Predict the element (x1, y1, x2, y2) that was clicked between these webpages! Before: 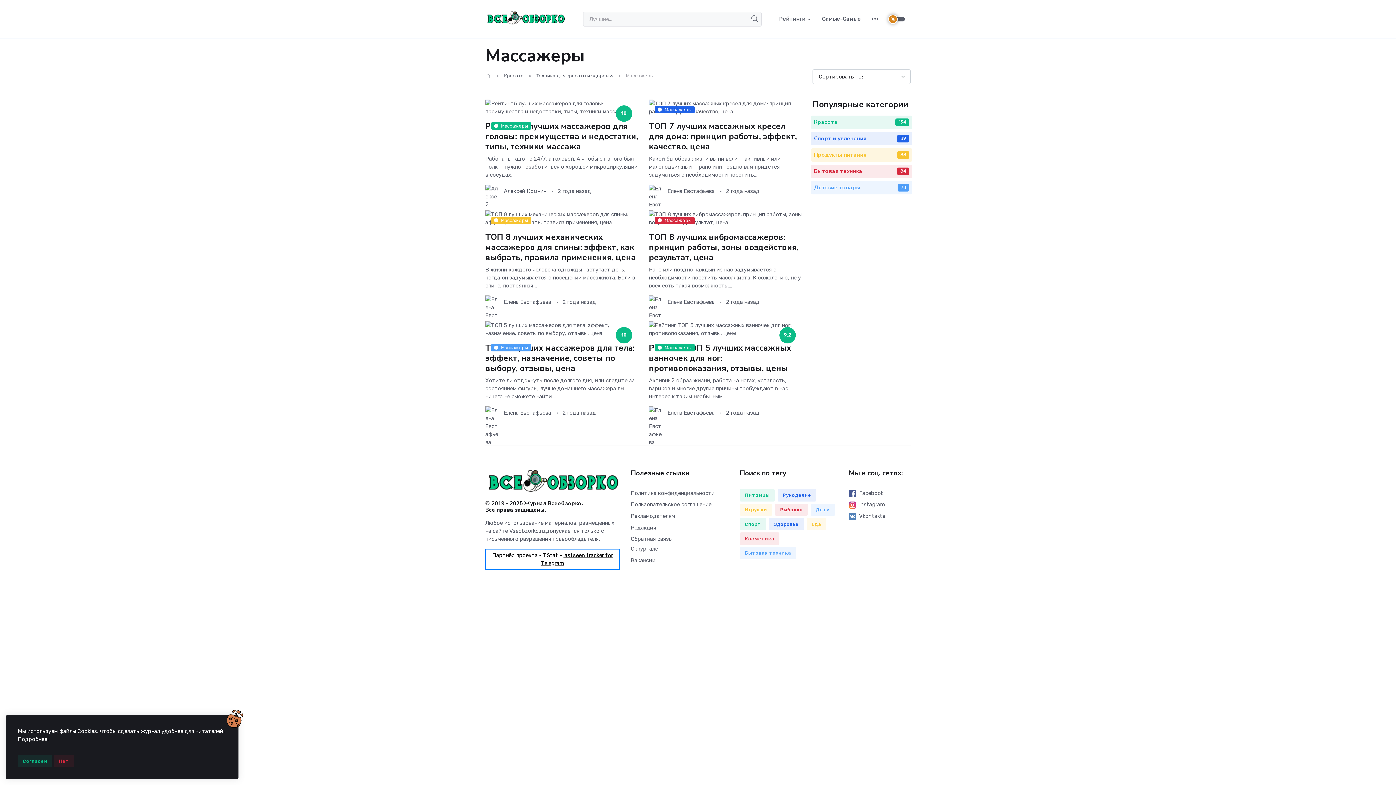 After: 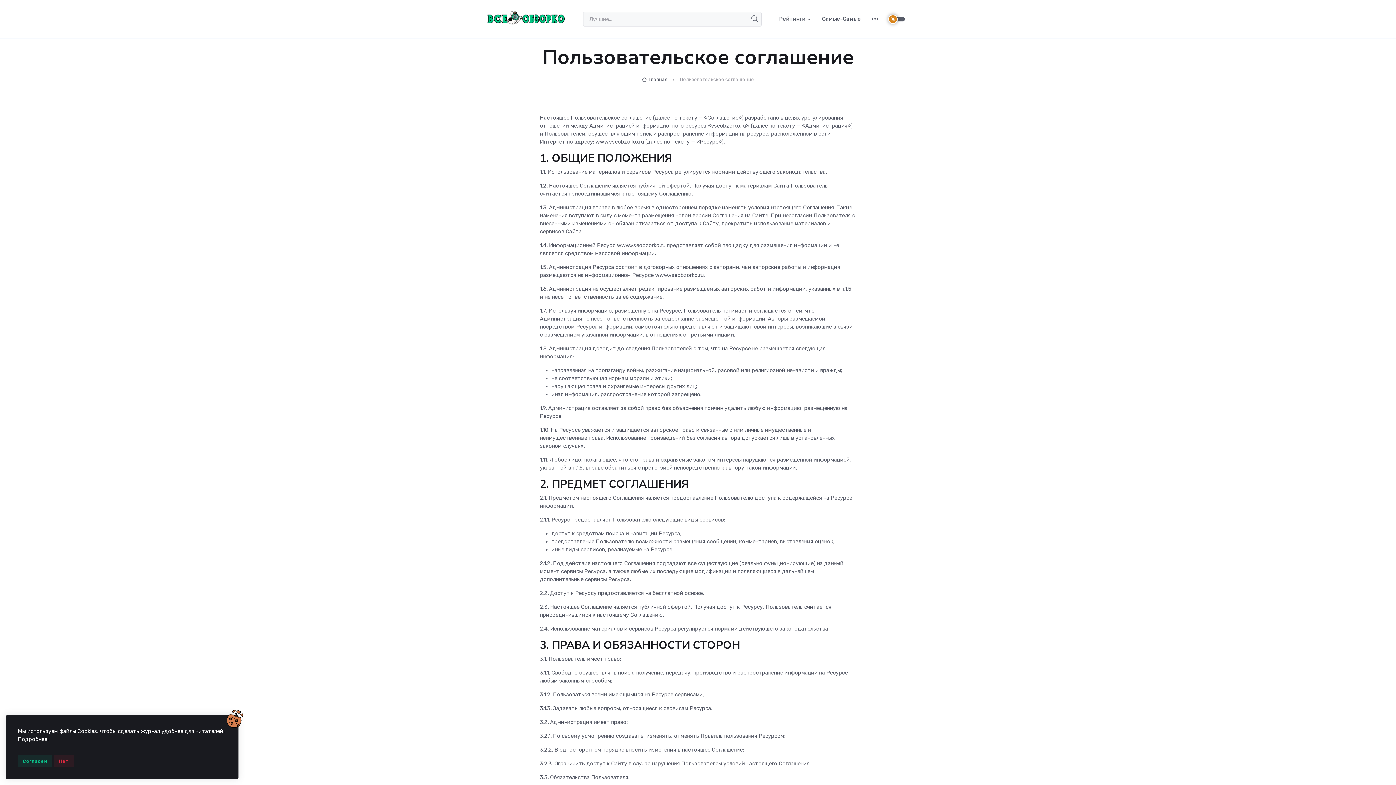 Action: label: Пользовательское соглашение bbox: (630, 499, 729, 510)